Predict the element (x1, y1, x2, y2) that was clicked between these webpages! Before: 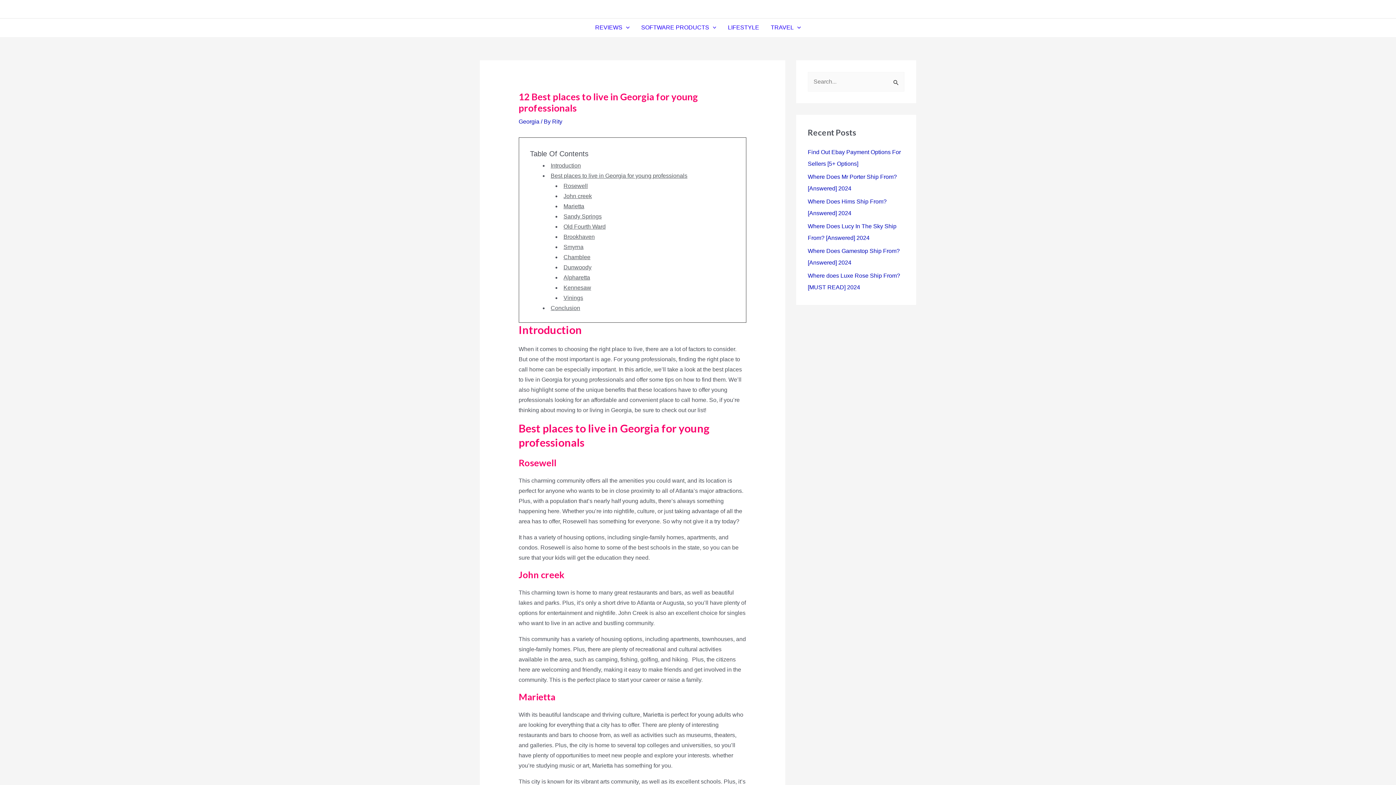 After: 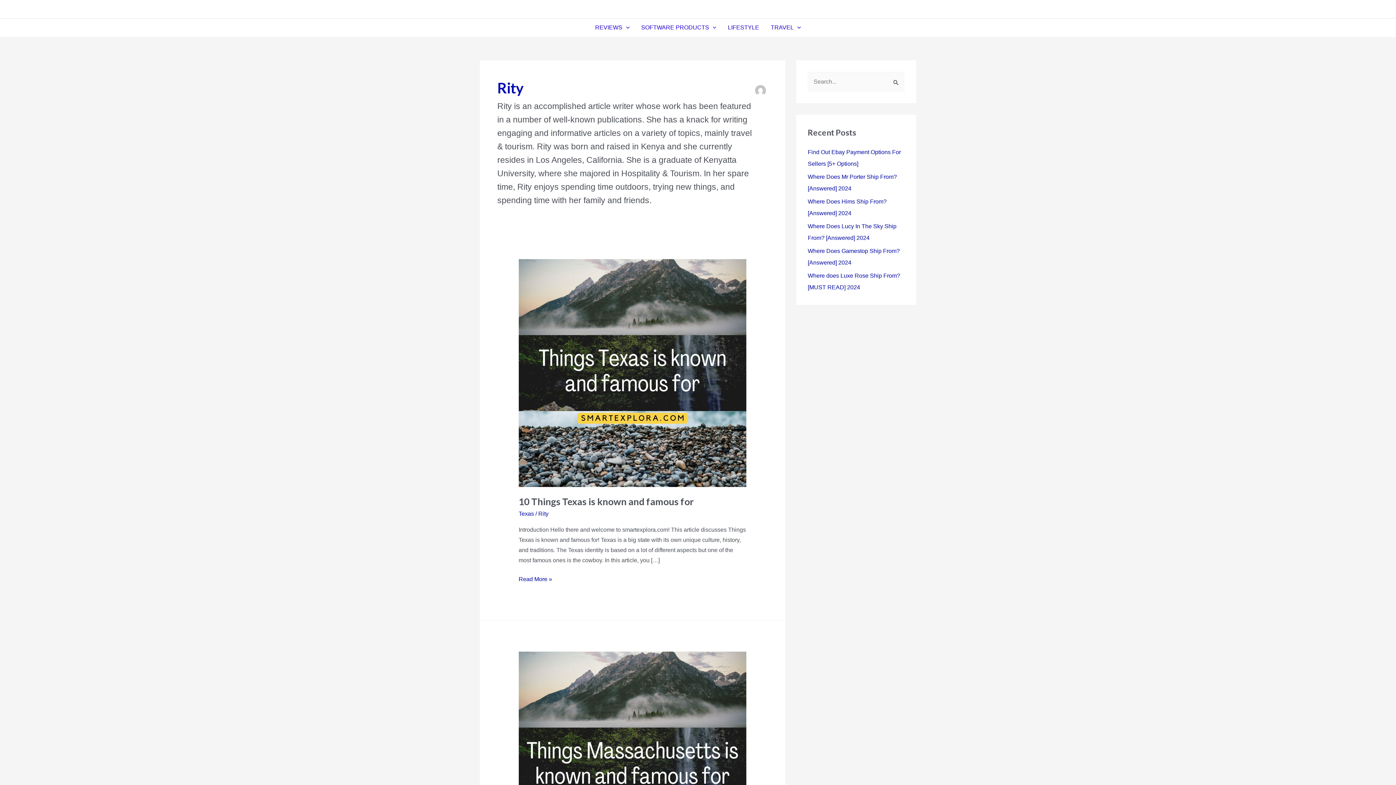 Action: bbox: (552, 118, 562, 124) label: Rity